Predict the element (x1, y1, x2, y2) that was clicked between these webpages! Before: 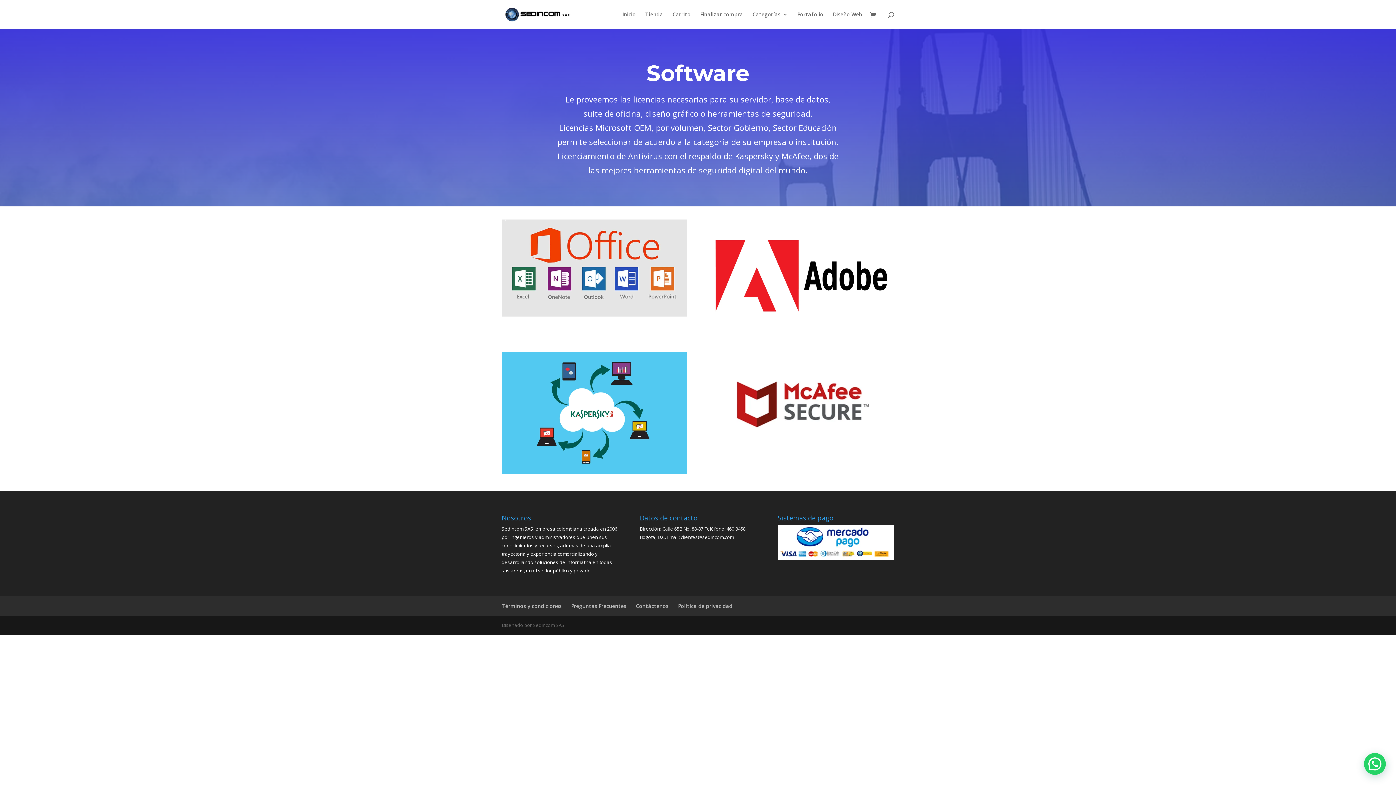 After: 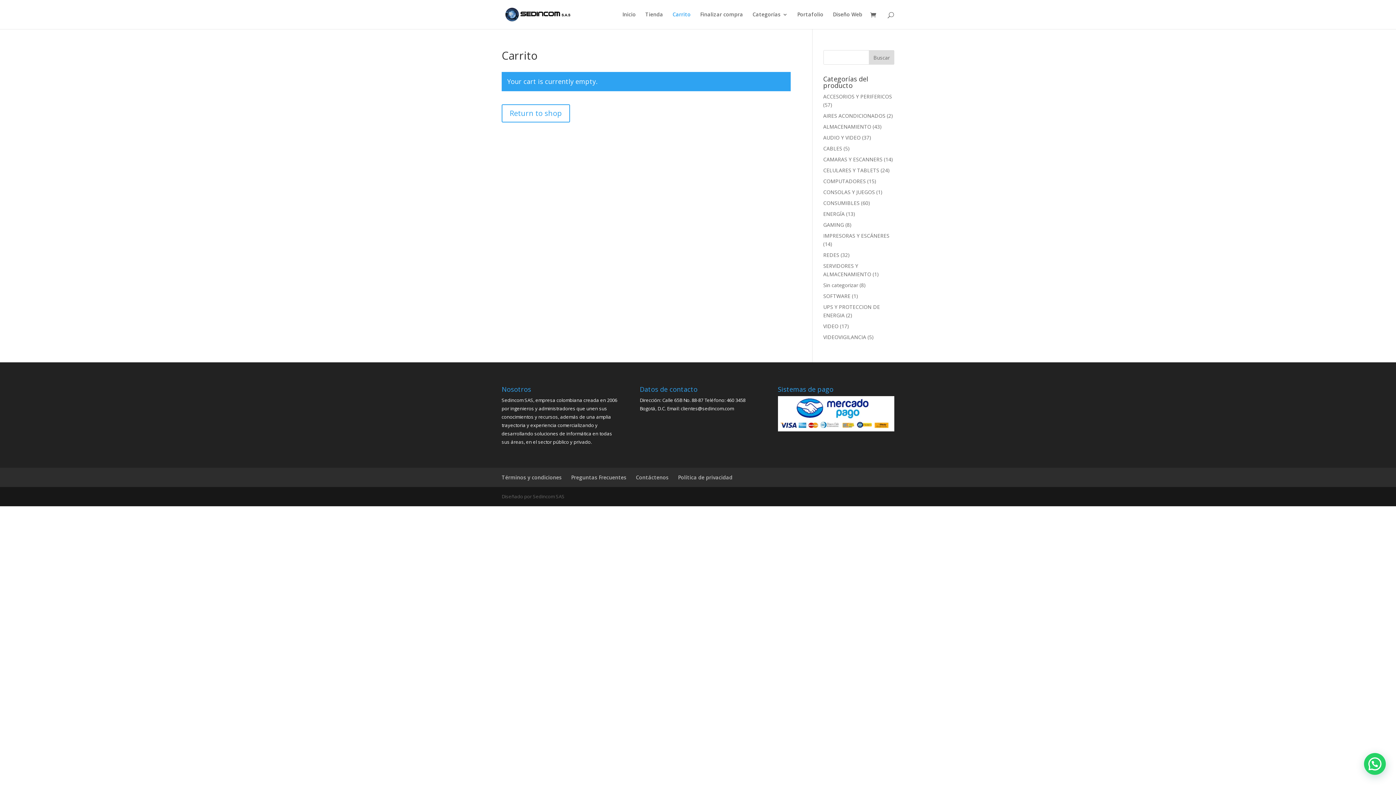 Action: bbox: (672, 12, 690, 29) label: Carrito